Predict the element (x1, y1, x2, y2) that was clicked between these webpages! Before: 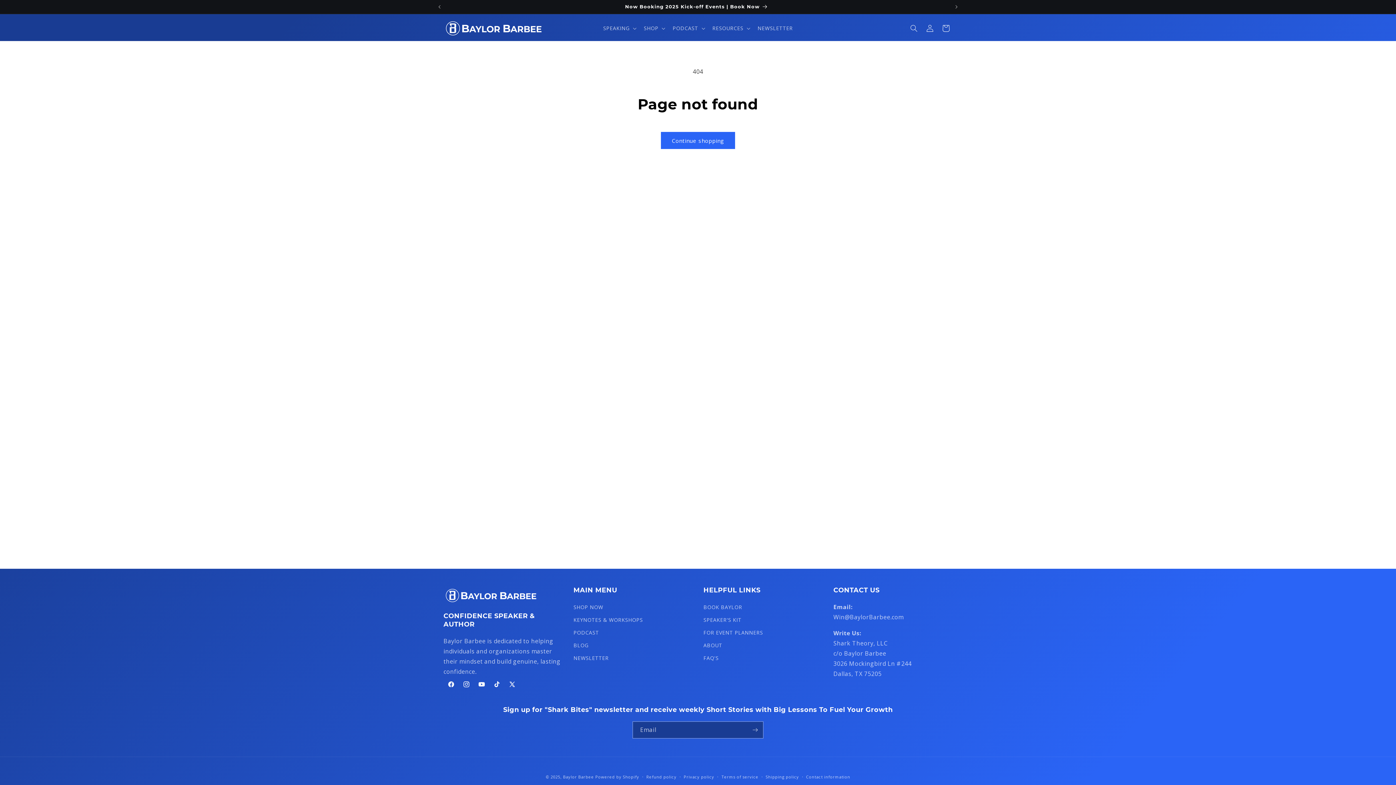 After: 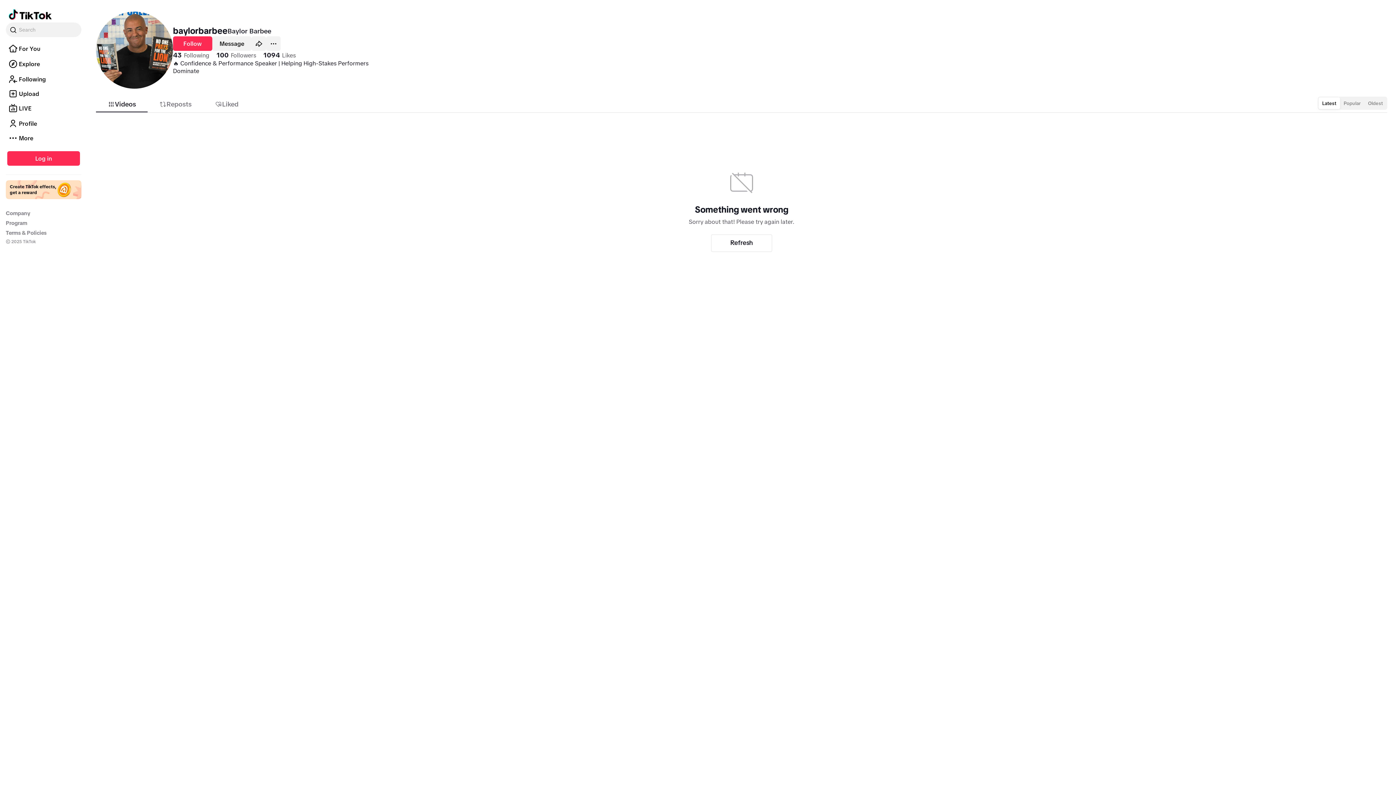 Action: bbox: (489, 677, 504, 692) label: TikTok